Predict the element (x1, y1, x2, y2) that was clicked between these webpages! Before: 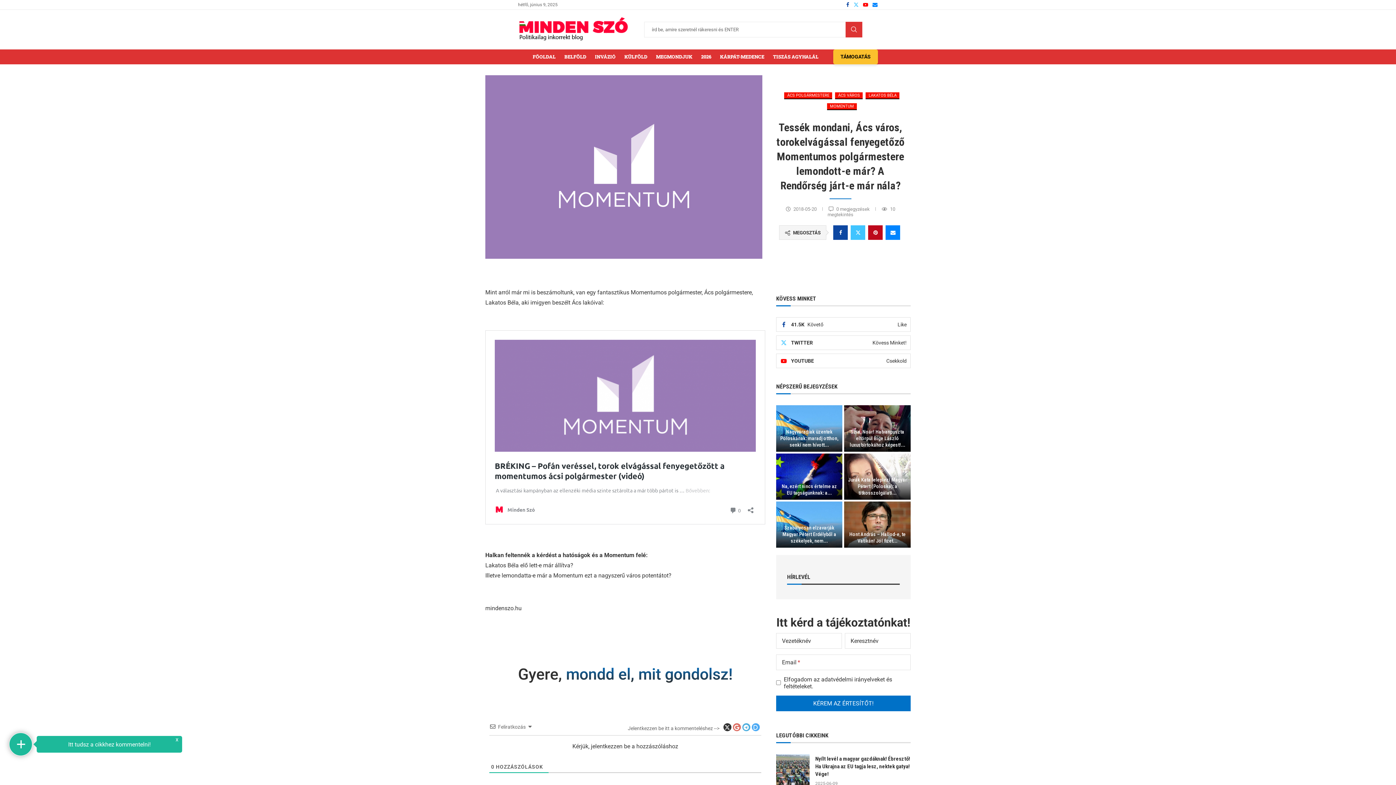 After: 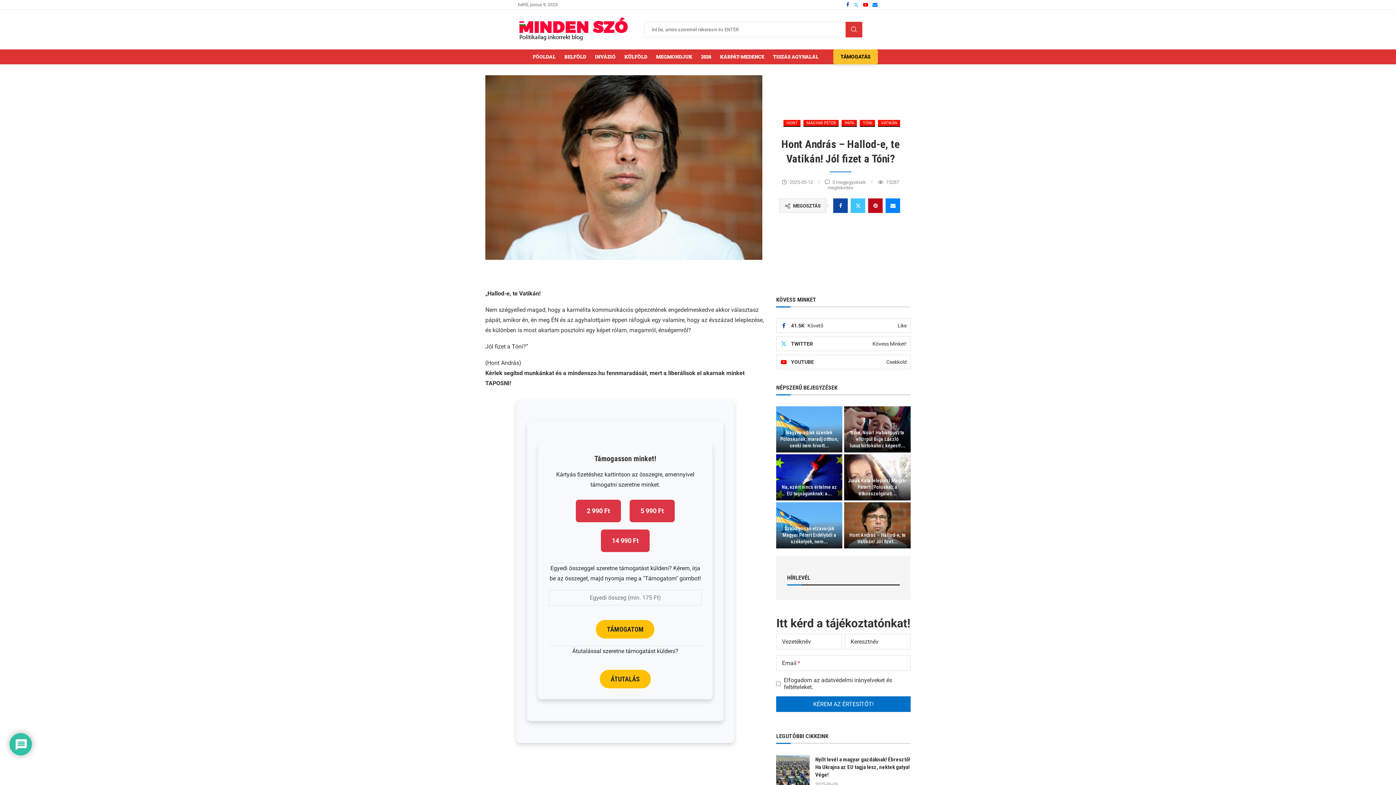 Action: bbox: (844, 501, 910, 547)